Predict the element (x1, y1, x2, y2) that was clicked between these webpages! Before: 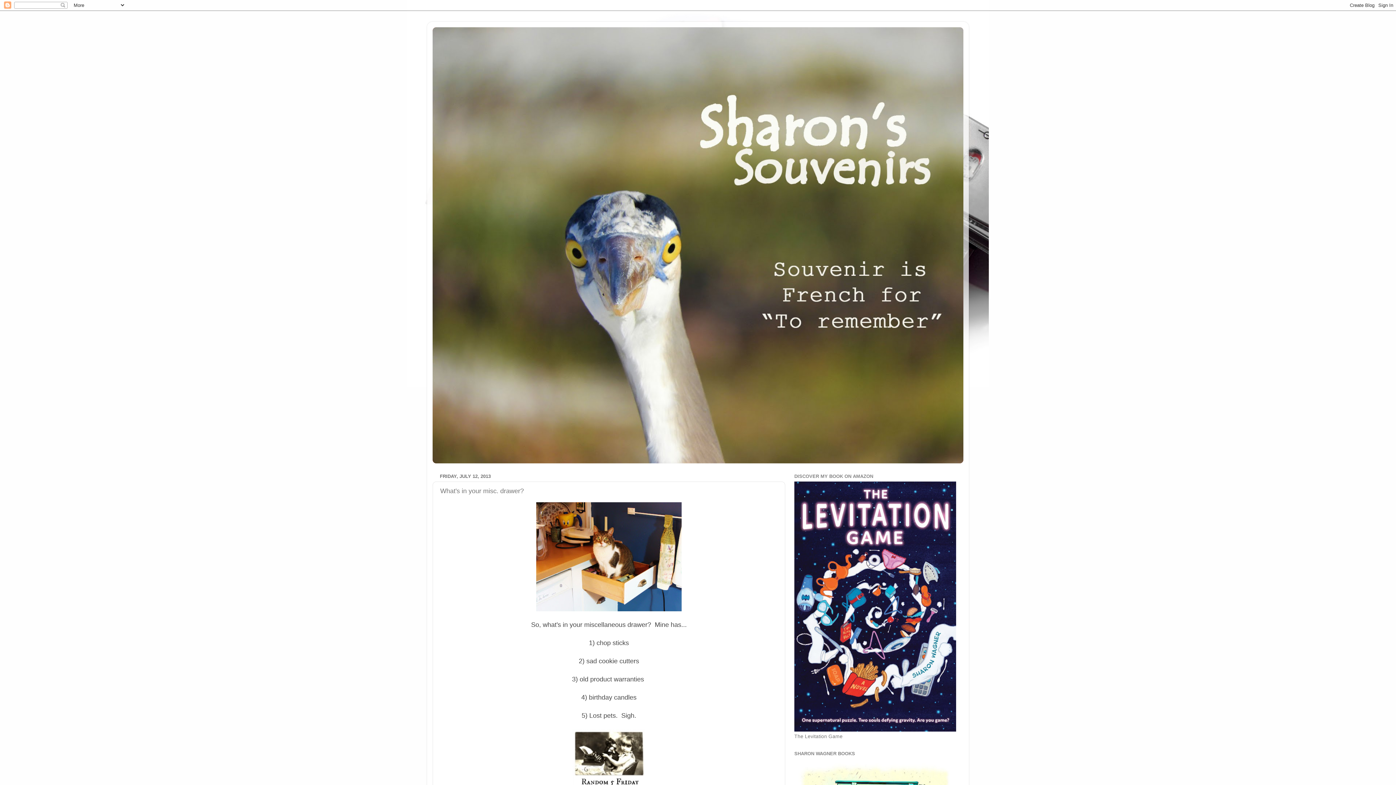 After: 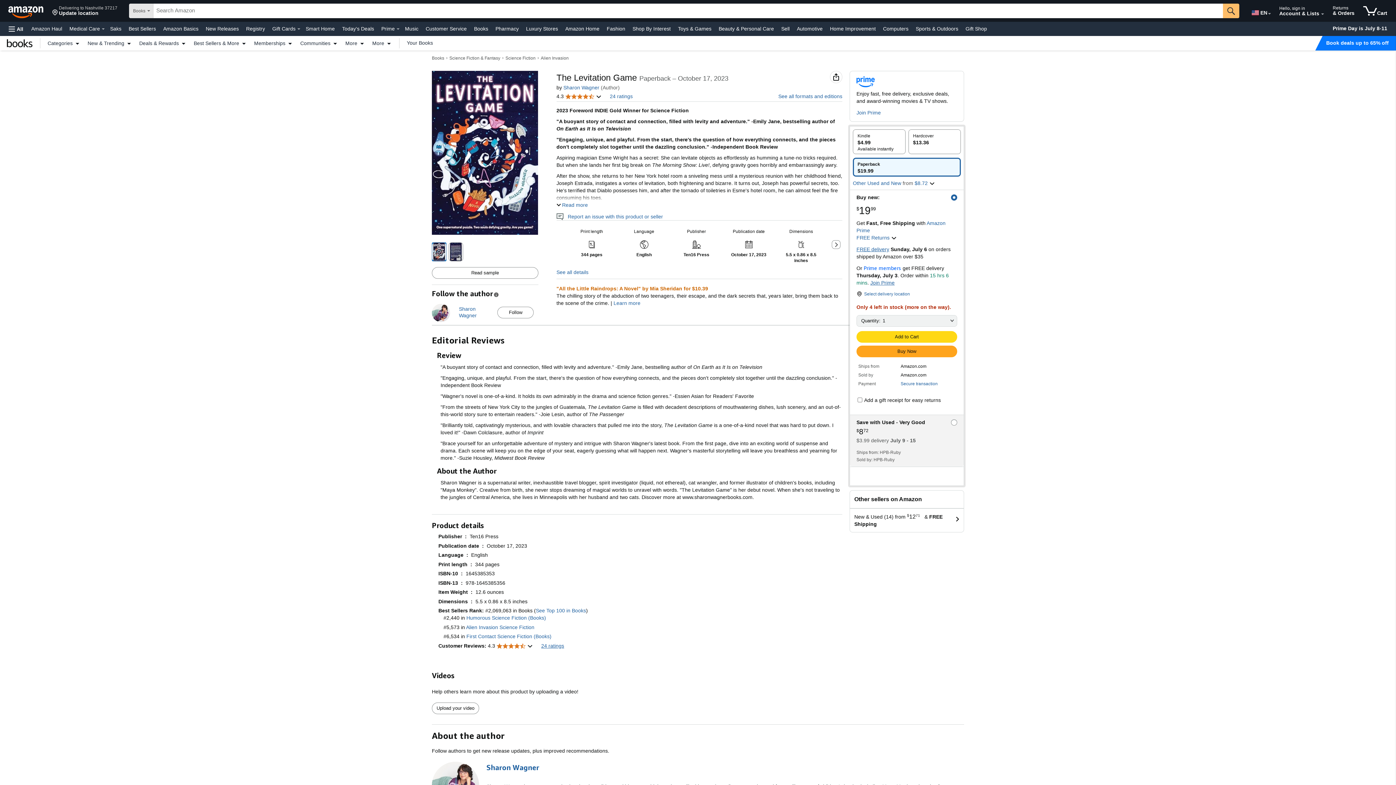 Action: bbox: (794, 727, 956, 733)